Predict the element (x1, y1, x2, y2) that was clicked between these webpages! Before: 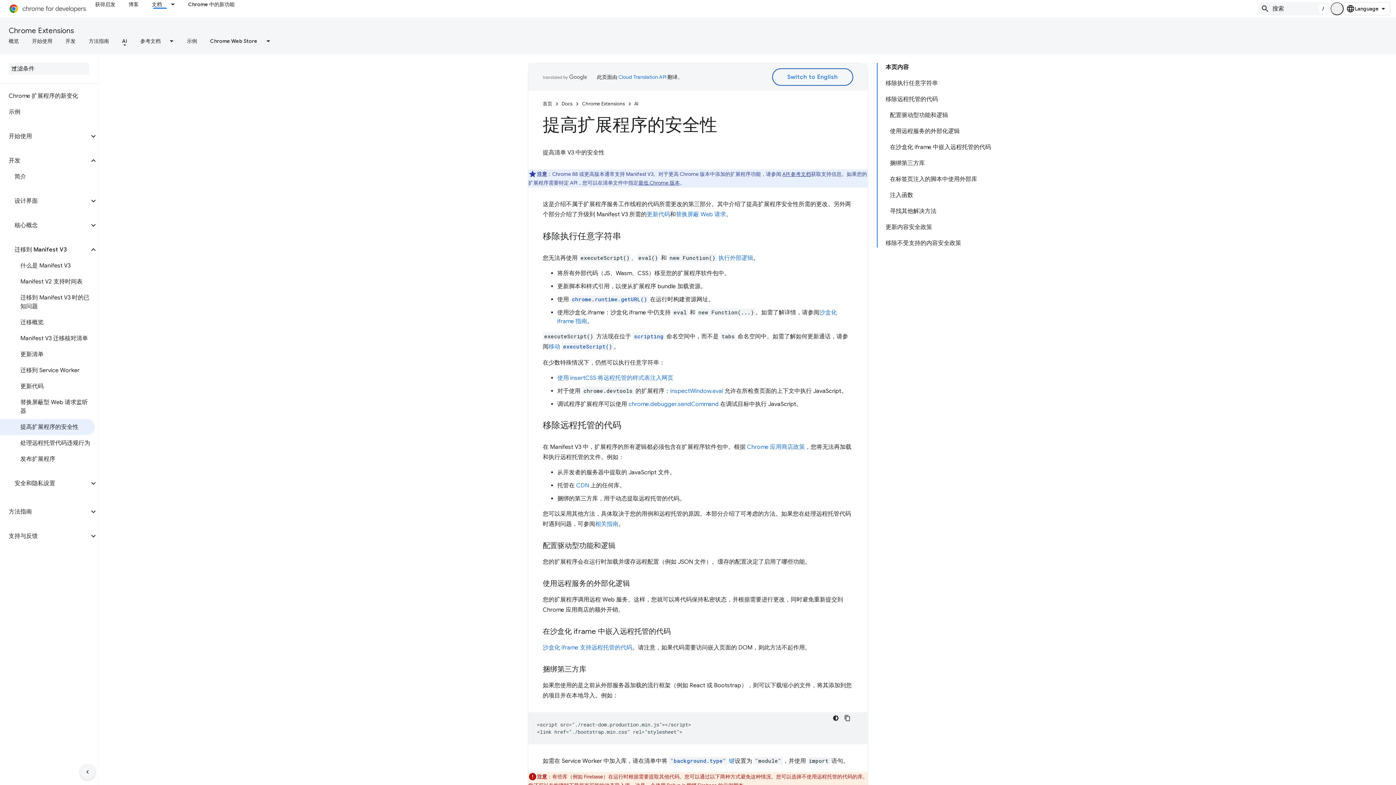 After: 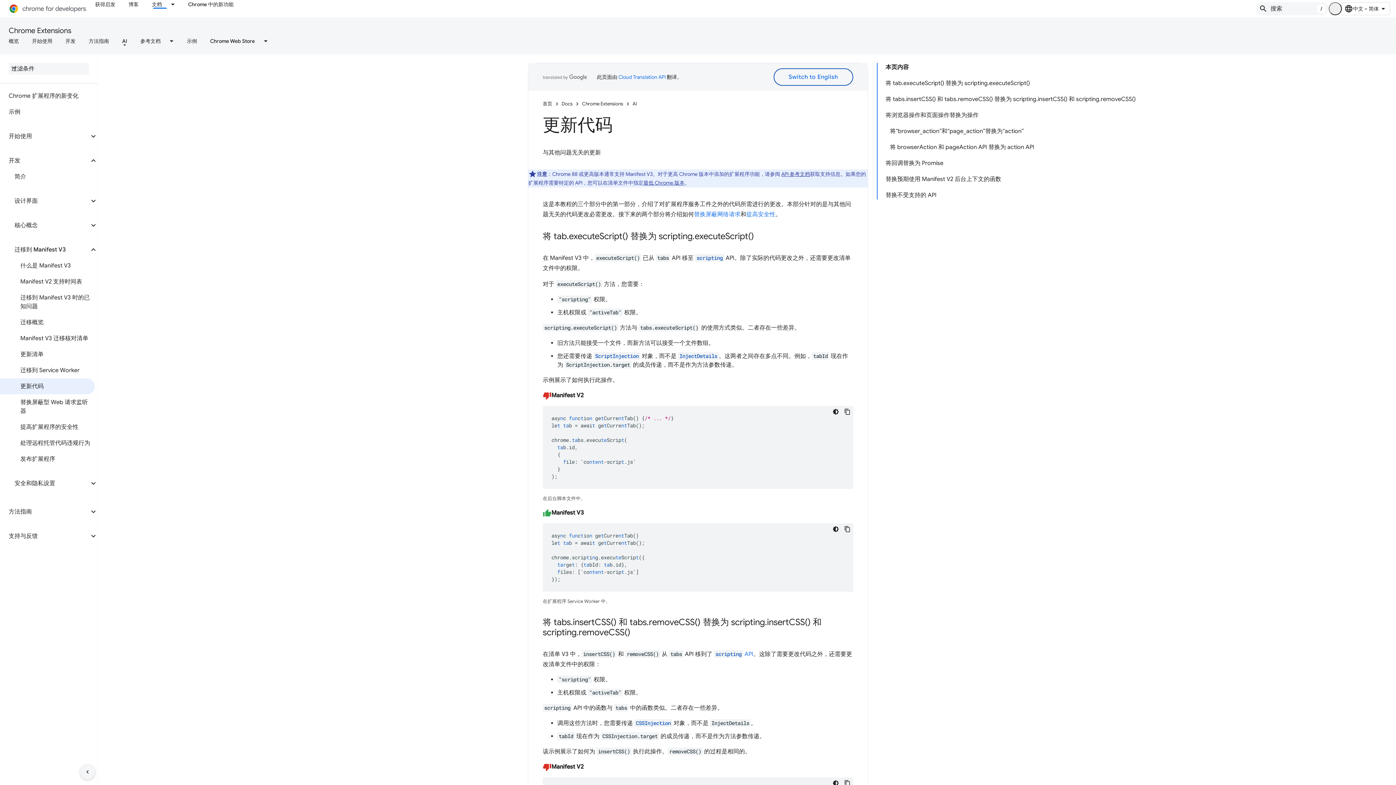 Action: bbox: (646, 210, 670, 218) label: 更新代码